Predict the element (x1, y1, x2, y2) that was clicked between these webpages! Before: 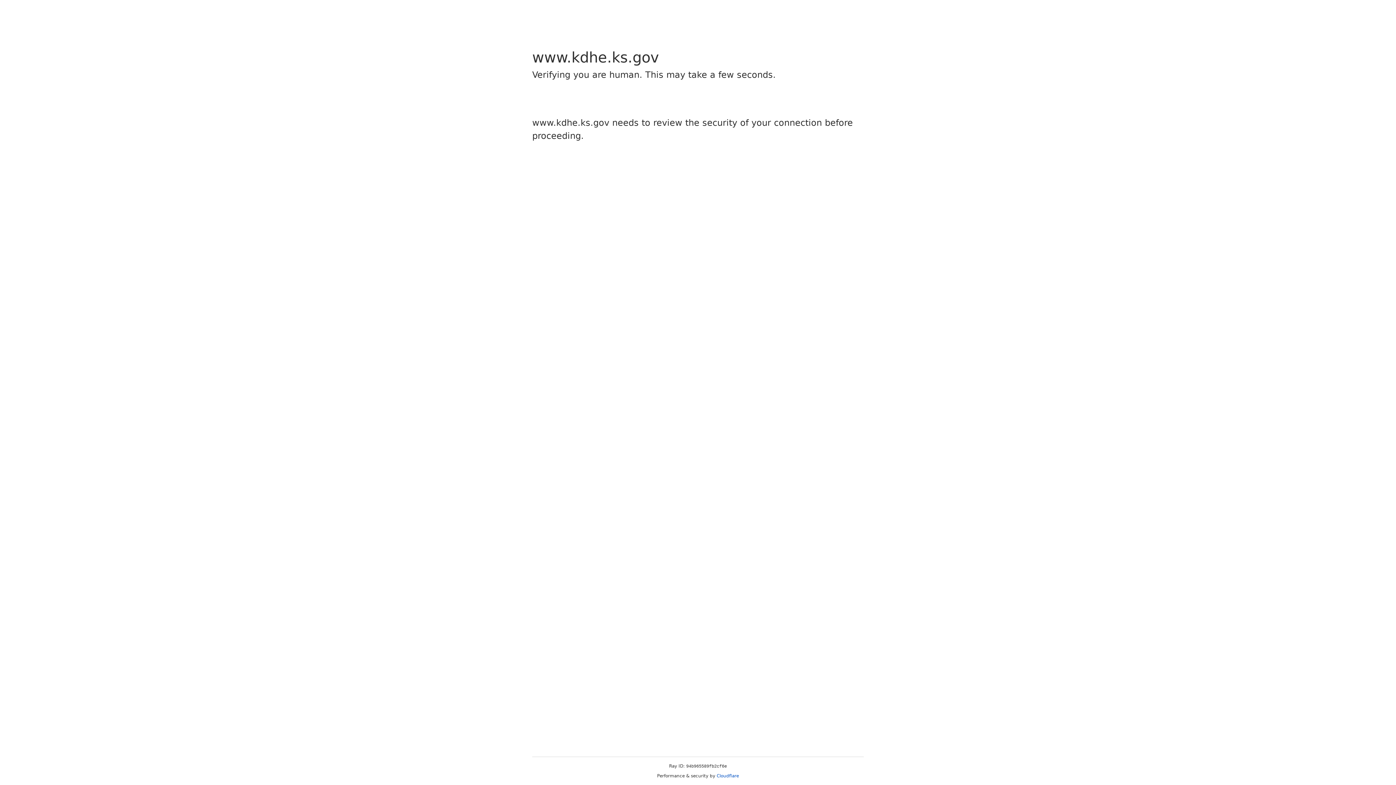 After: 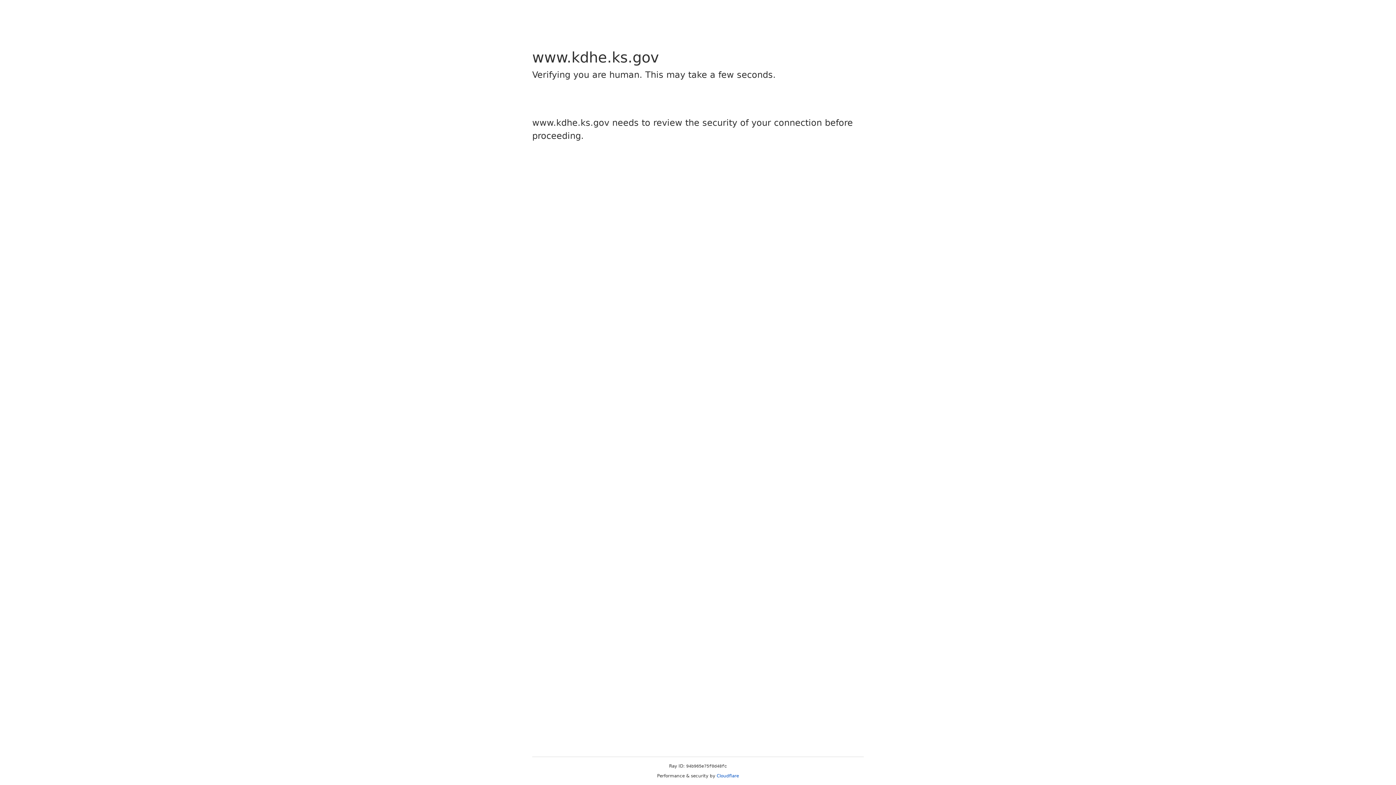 Action: bbox: (716, 773, 739, 778) label: Cloudflare